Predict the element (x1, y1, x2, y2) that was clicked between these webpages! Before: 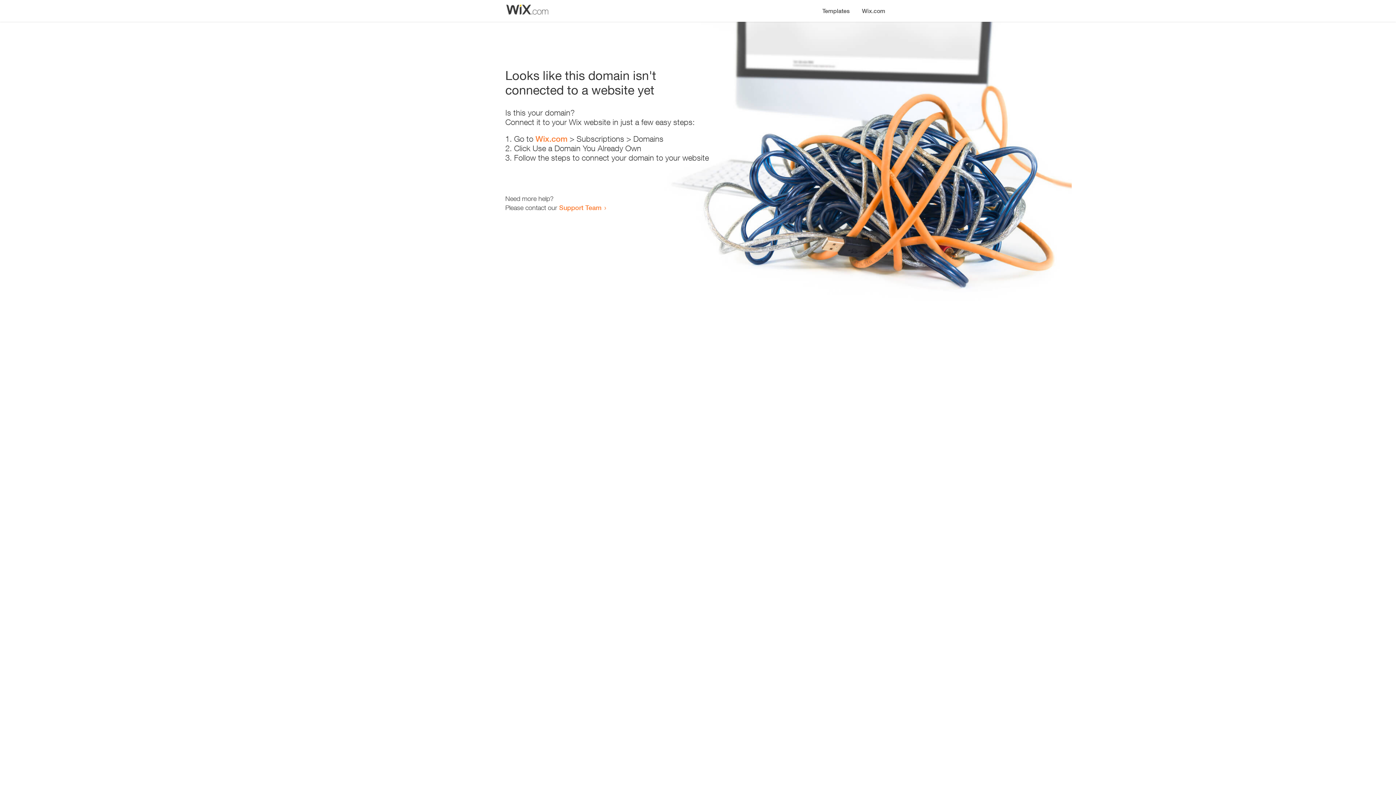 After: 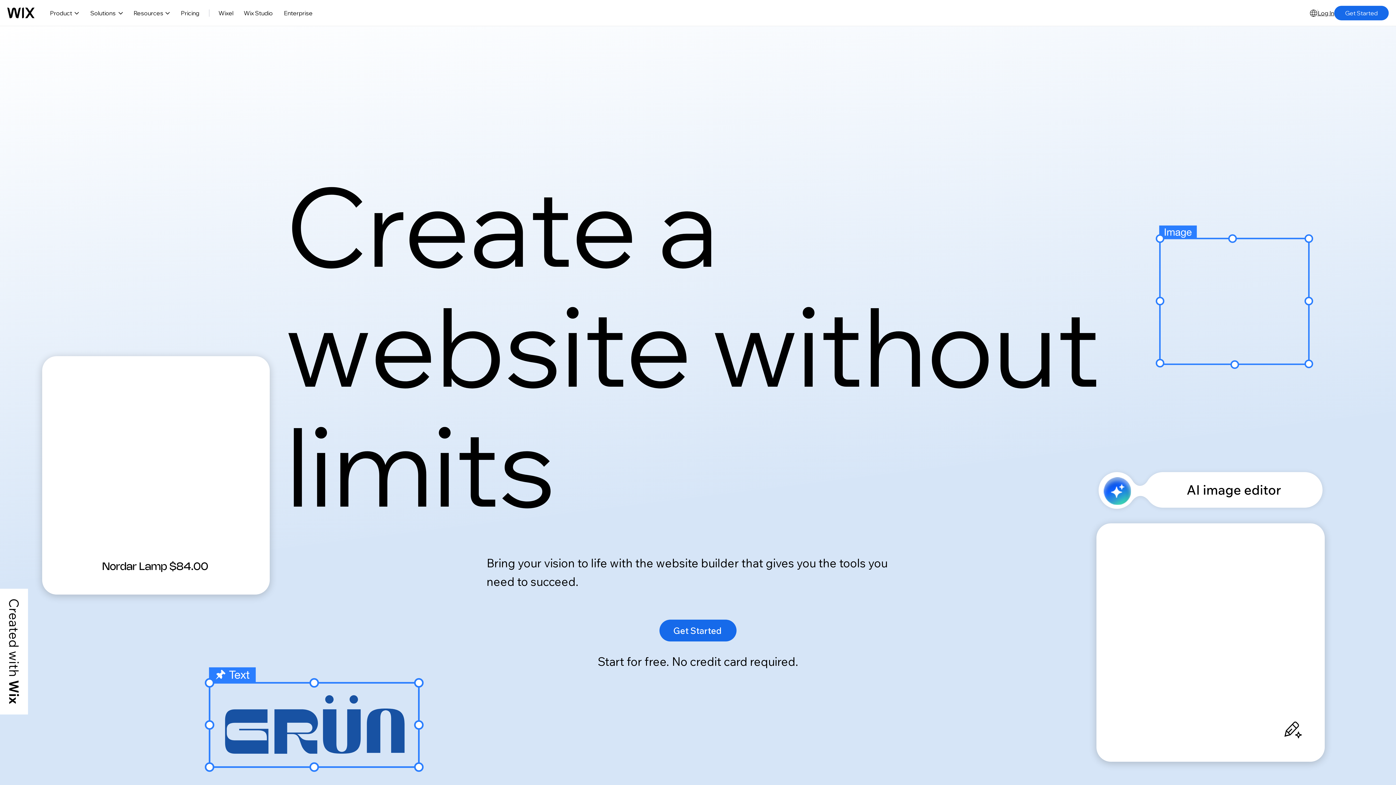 Action: bbox: (535, 134, 567, 143) label: Wix.com